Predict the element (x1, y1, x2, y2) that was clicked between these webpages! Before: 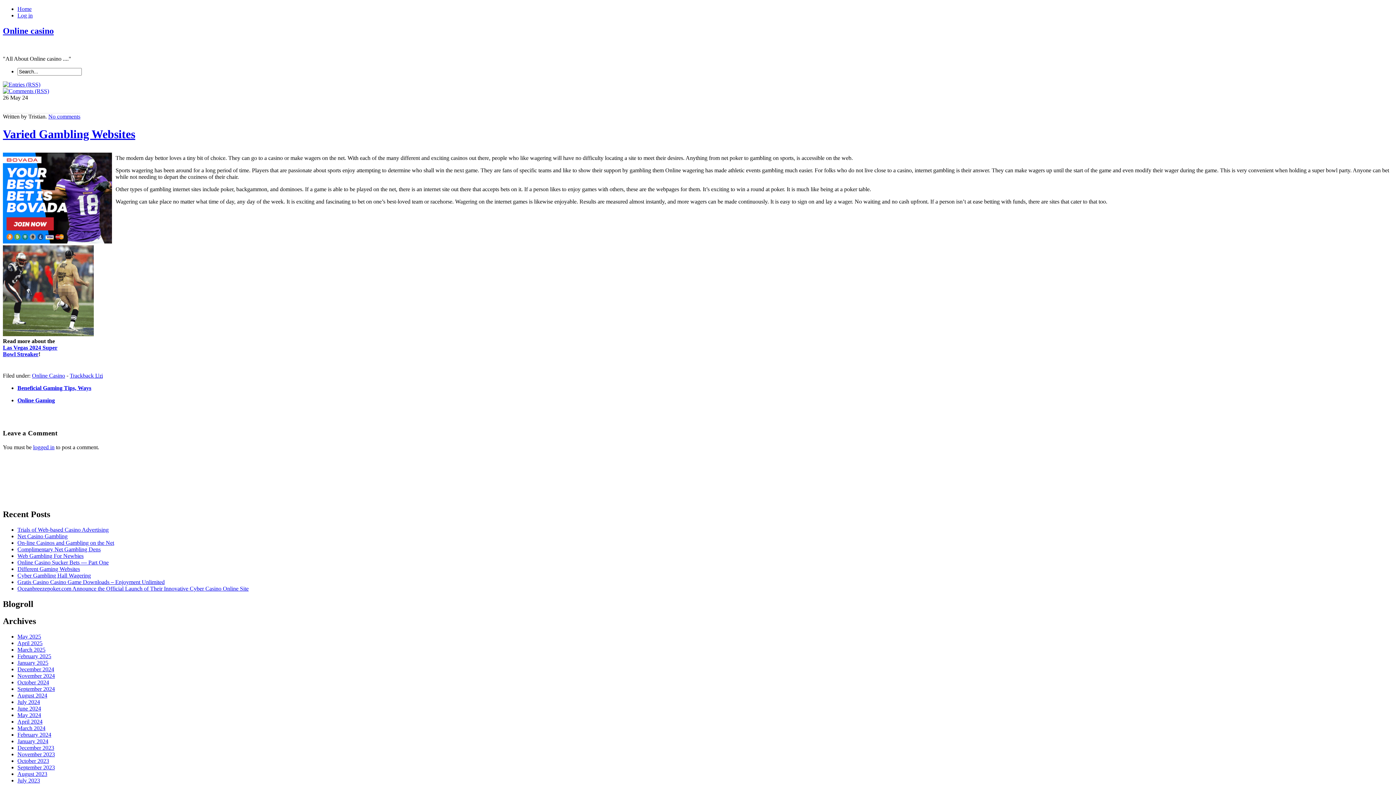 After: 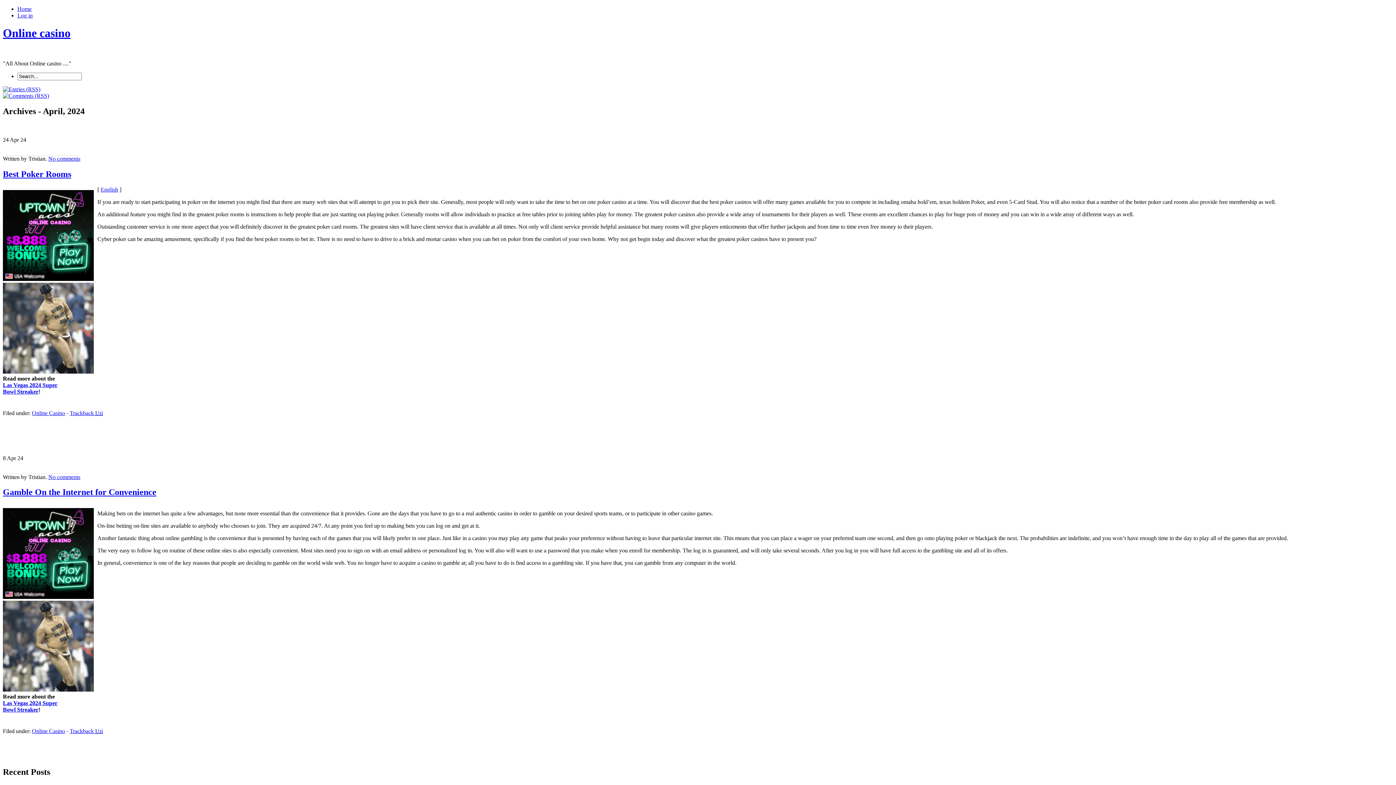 Action: label: April 2024 bbox: (17, 718, 42, 724)